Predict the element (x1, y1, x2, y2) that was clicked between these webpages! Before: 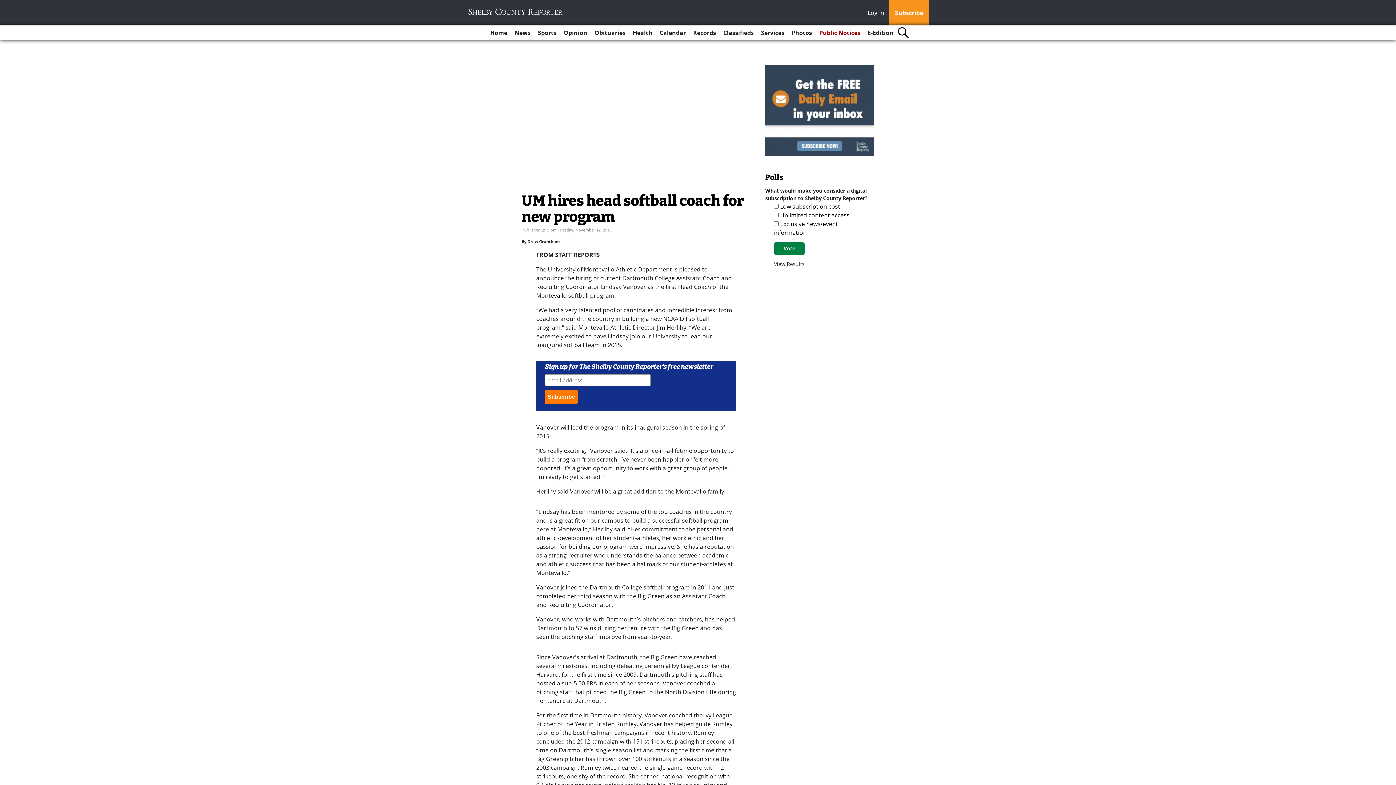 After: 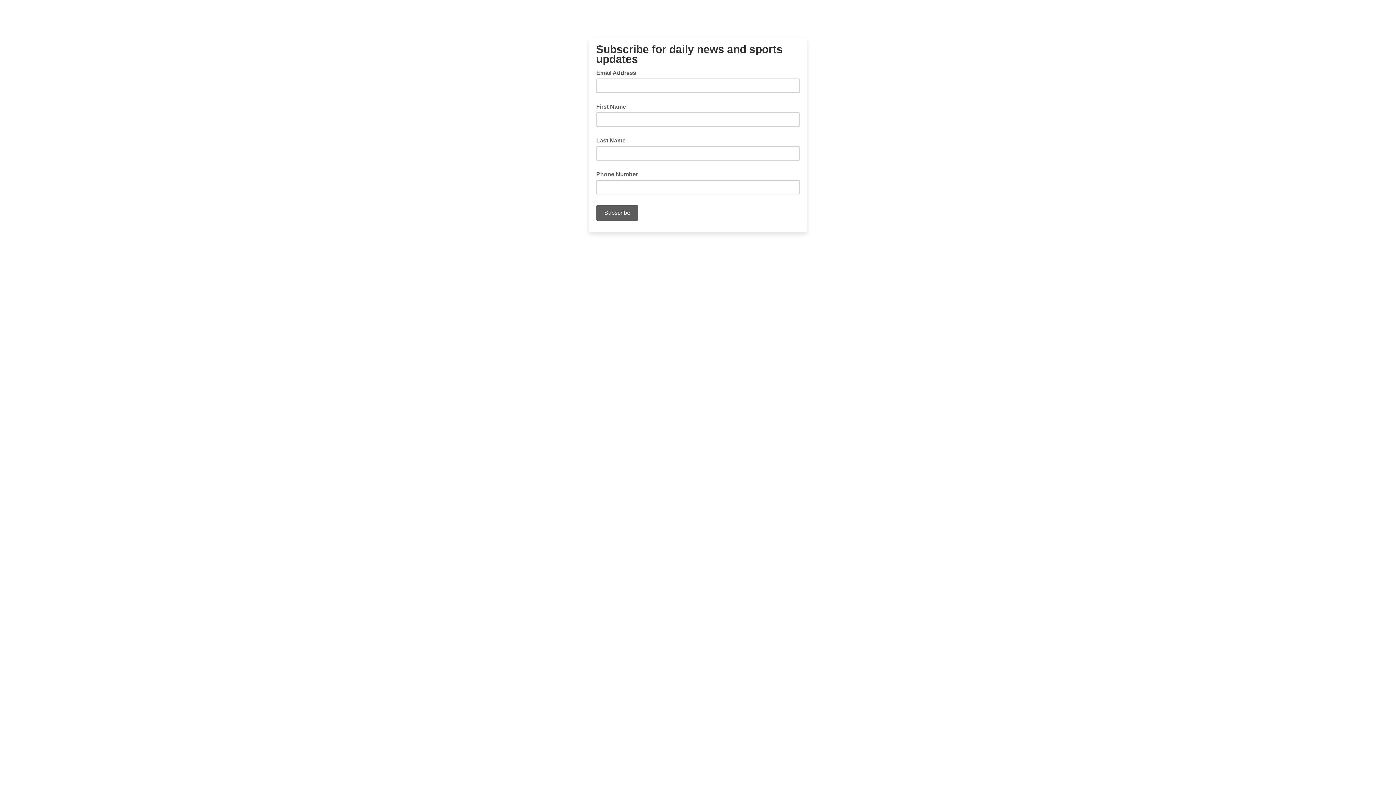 Action: bbox: (765, 349, 874, 440)